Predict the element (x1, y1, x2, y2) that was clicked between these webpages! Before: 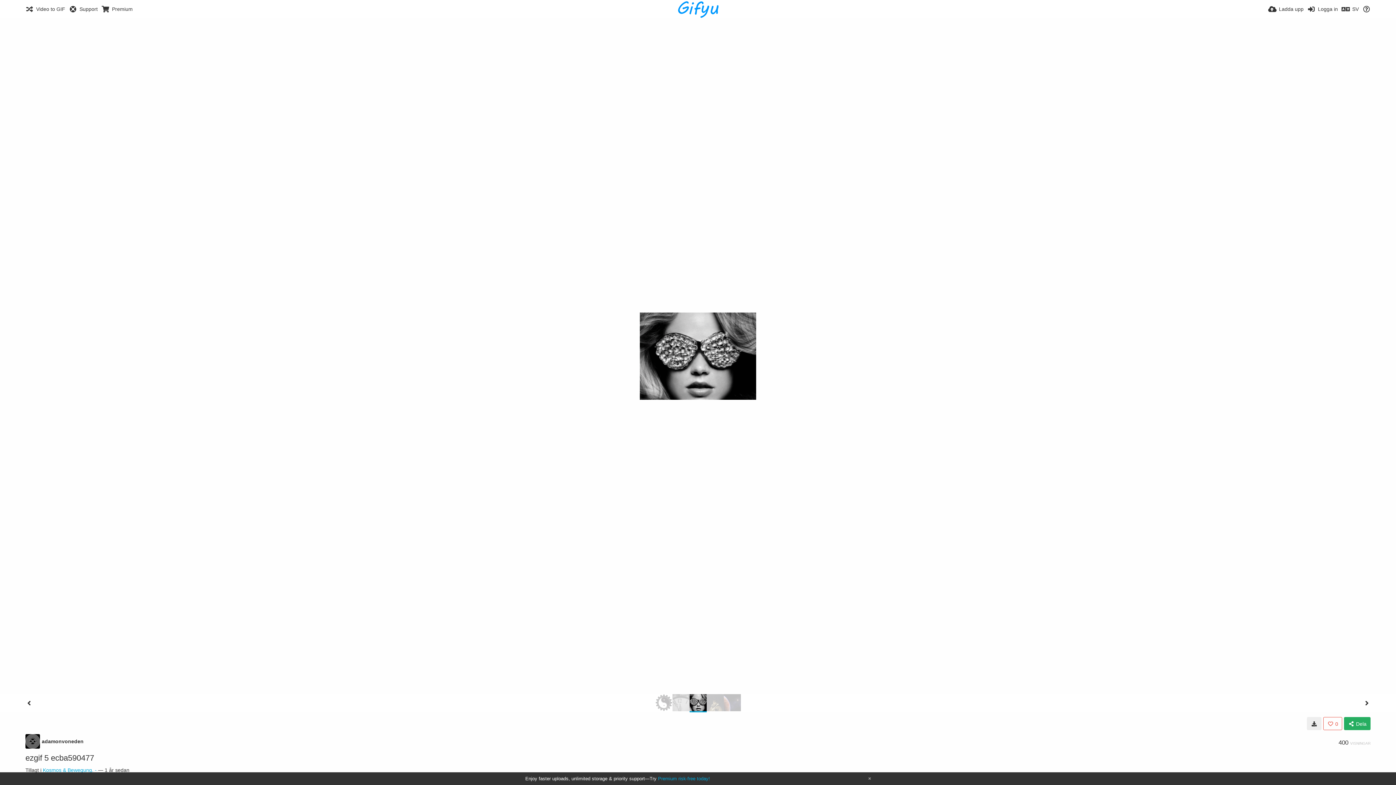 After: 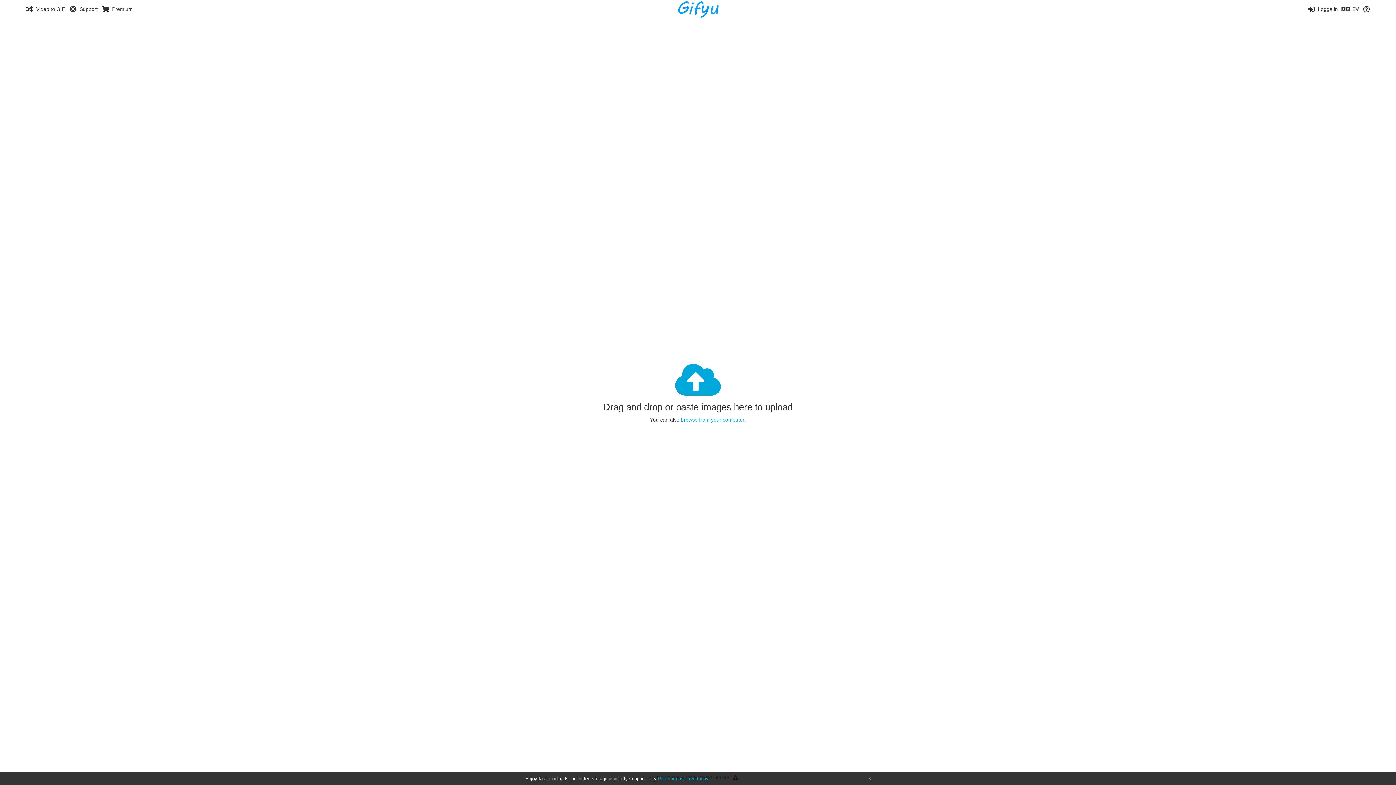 Action: bbox: (676, 0, 719, 18)